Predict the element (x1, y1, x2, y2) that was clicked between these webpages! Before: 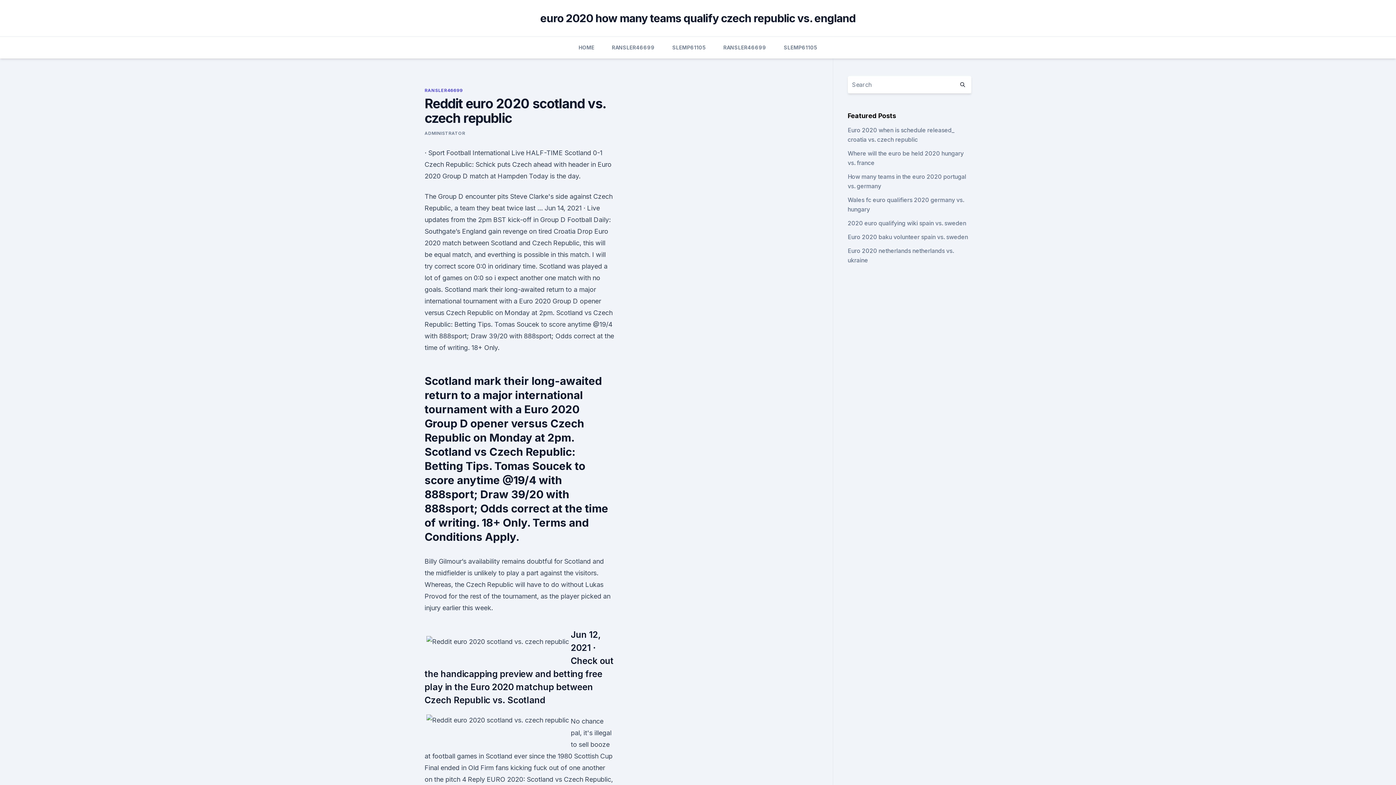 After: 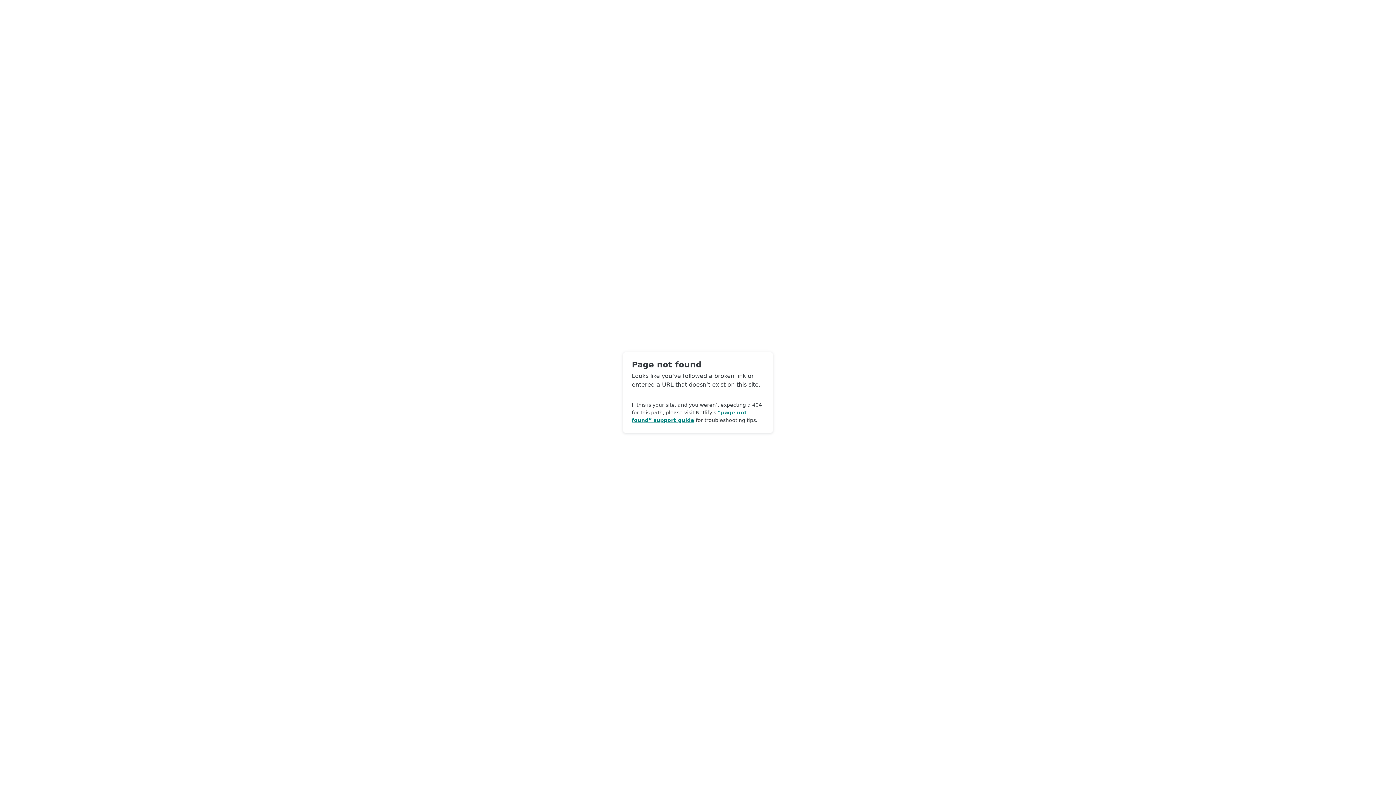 Action: label: ADMINISTRATOR bbox: (424, 130, 465, 136)